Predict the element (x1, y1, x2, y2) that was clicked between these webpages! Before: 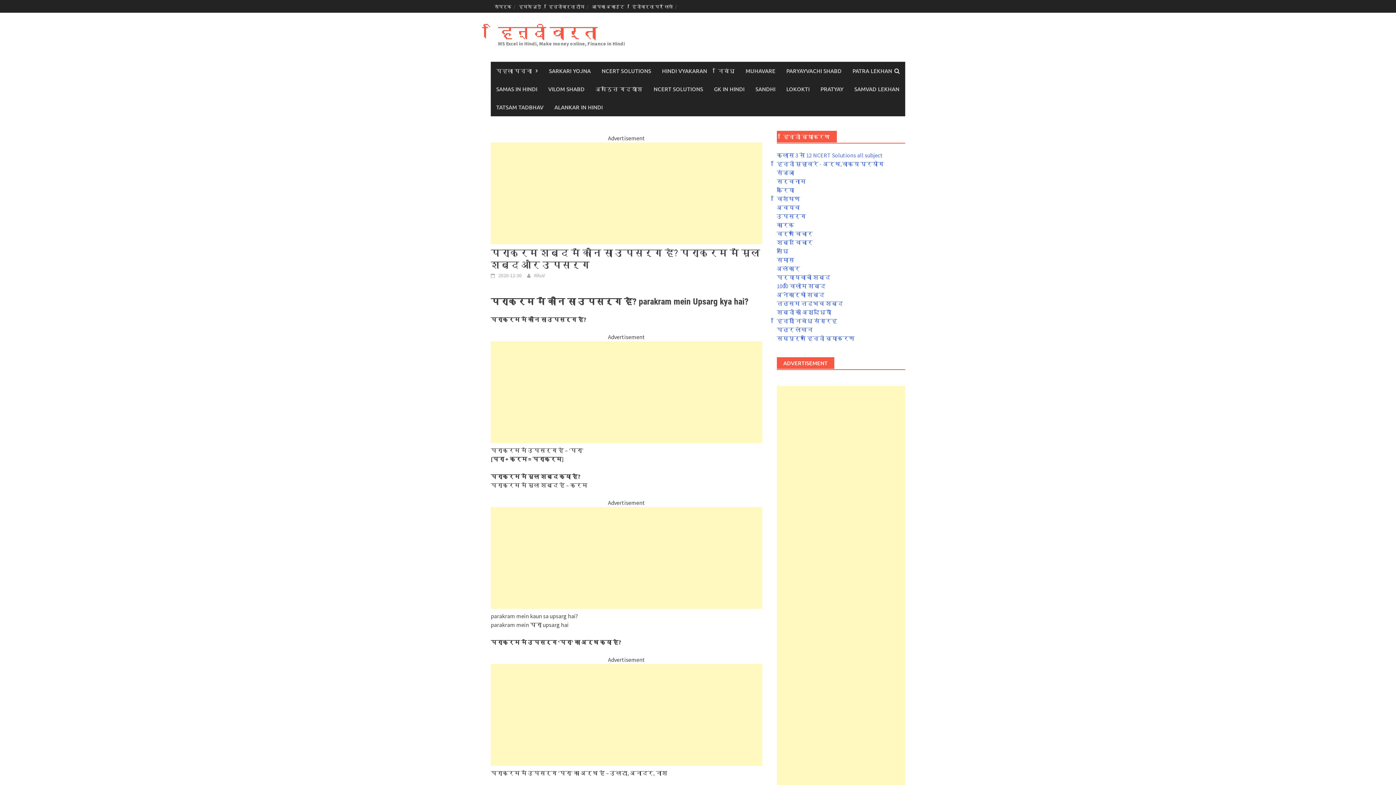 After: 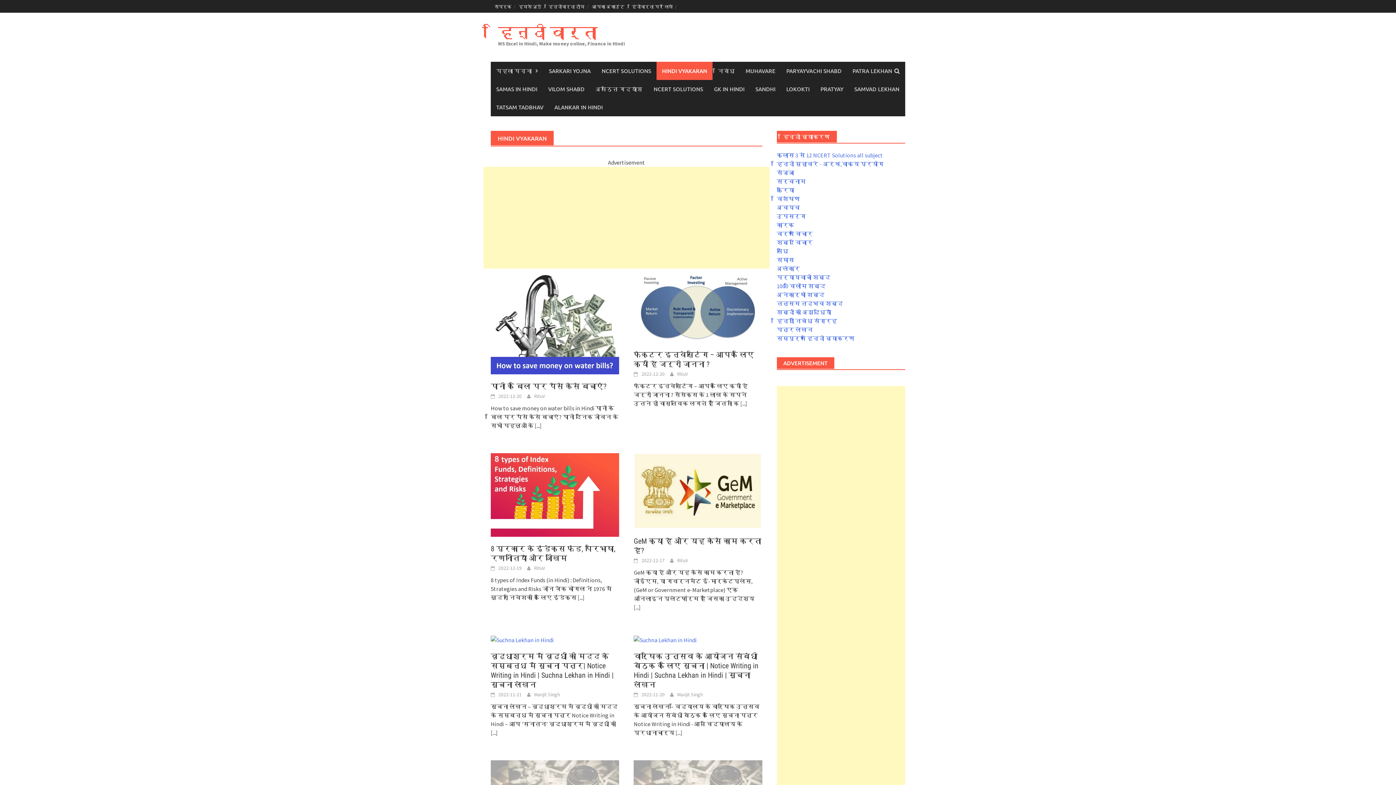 Action: label: HINDI VYAKARAN bbox: (656, 61, 712, 80)